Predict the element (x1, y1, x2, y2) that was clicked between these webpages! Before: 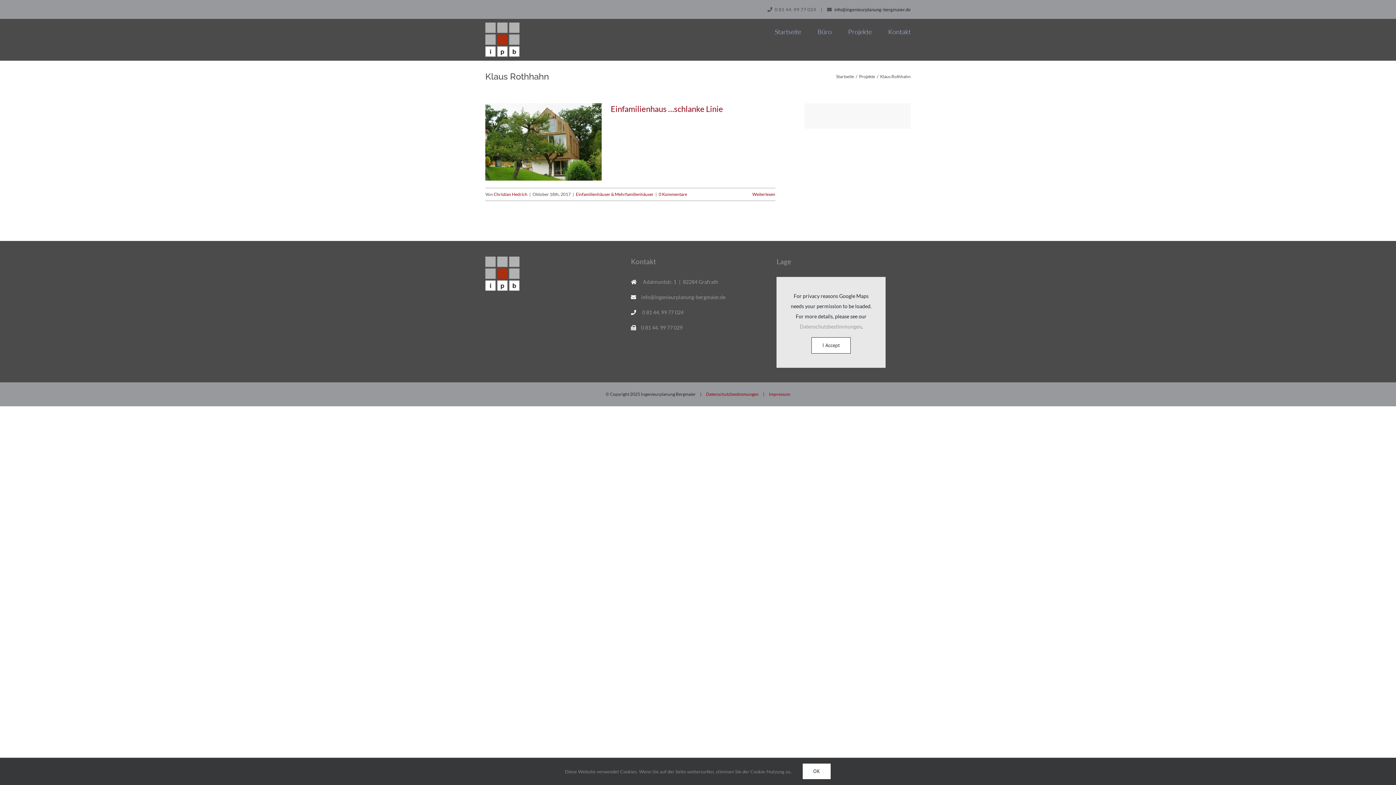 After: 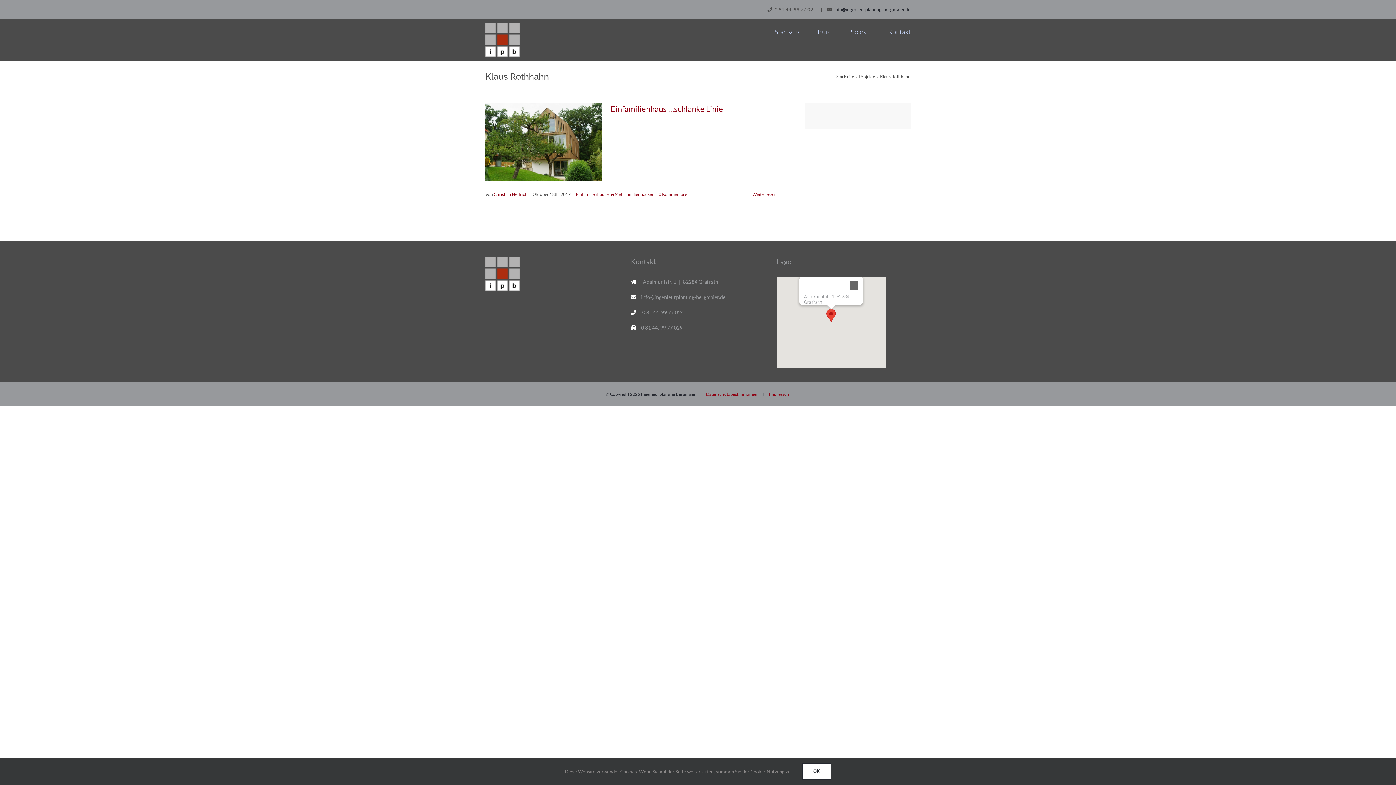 Action: bbox: (811, 337, 851, 353) label: I Accept